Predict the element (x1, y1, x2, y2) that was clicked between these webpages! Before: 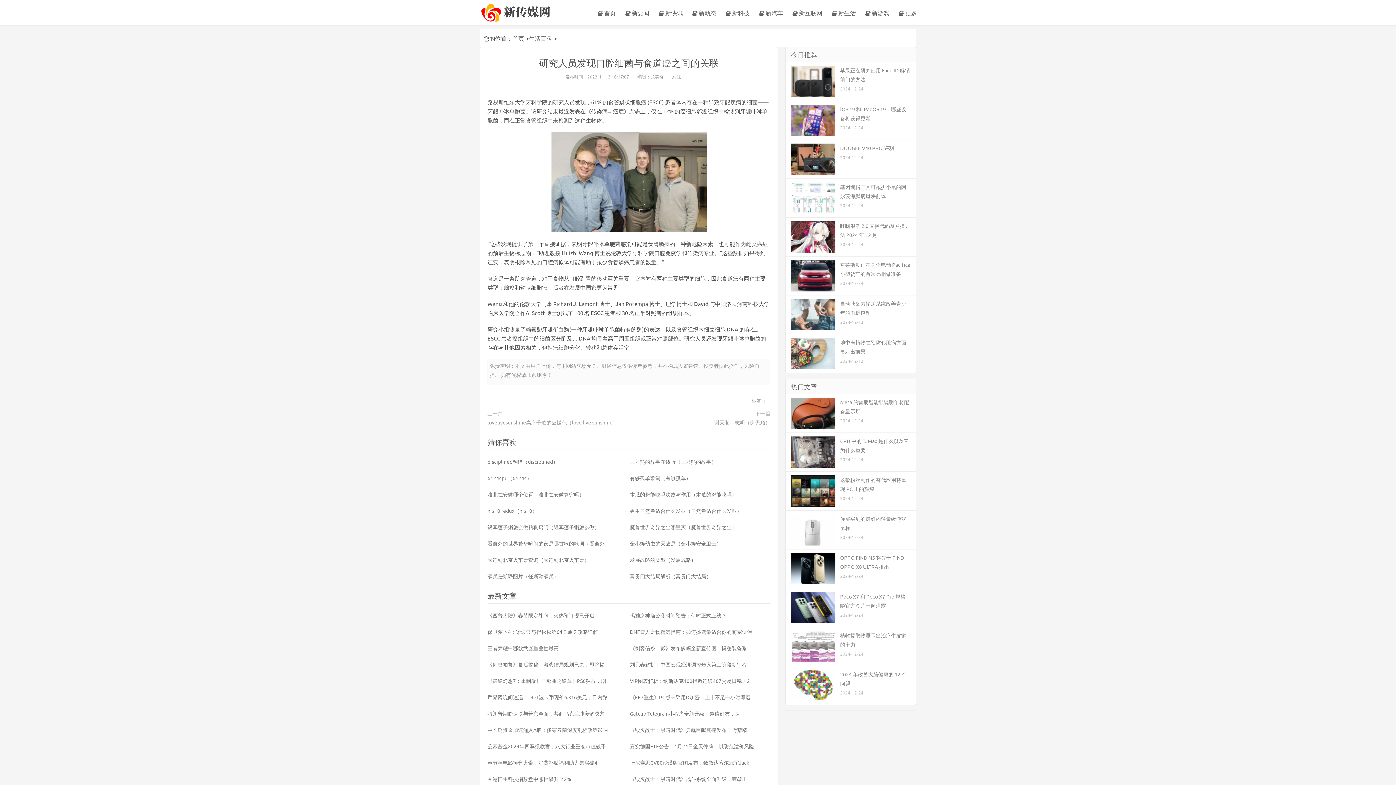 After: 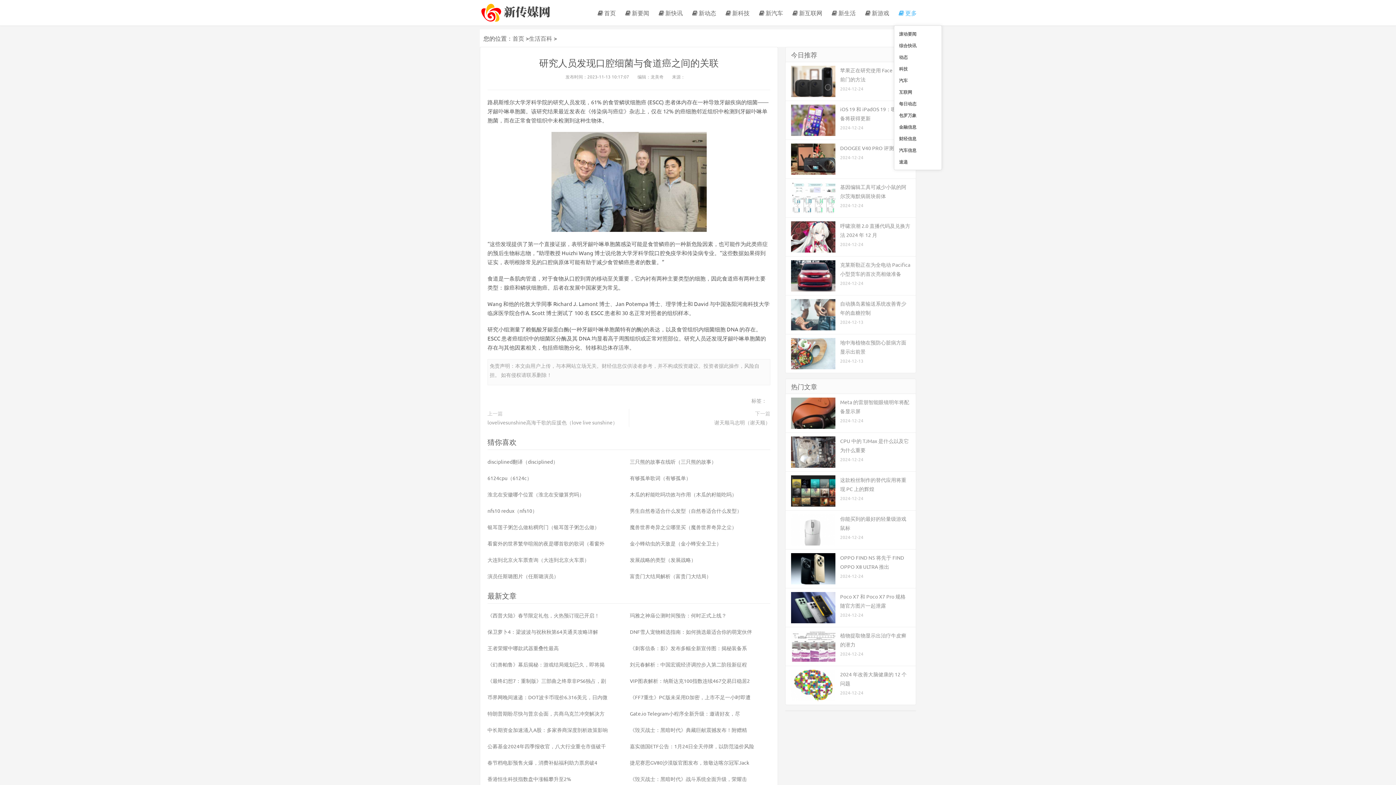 Action: label: 更多 bbox: (894, 0, 921, 25)